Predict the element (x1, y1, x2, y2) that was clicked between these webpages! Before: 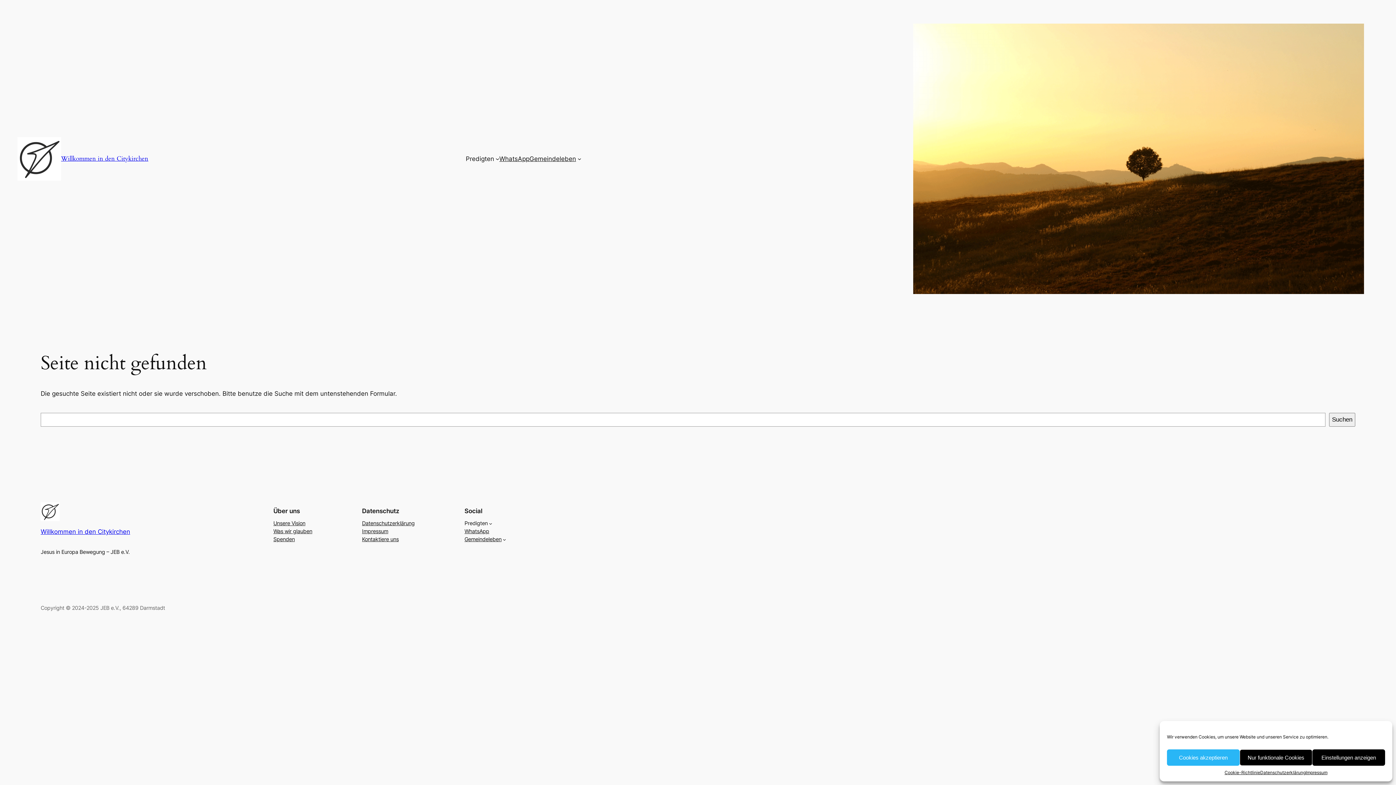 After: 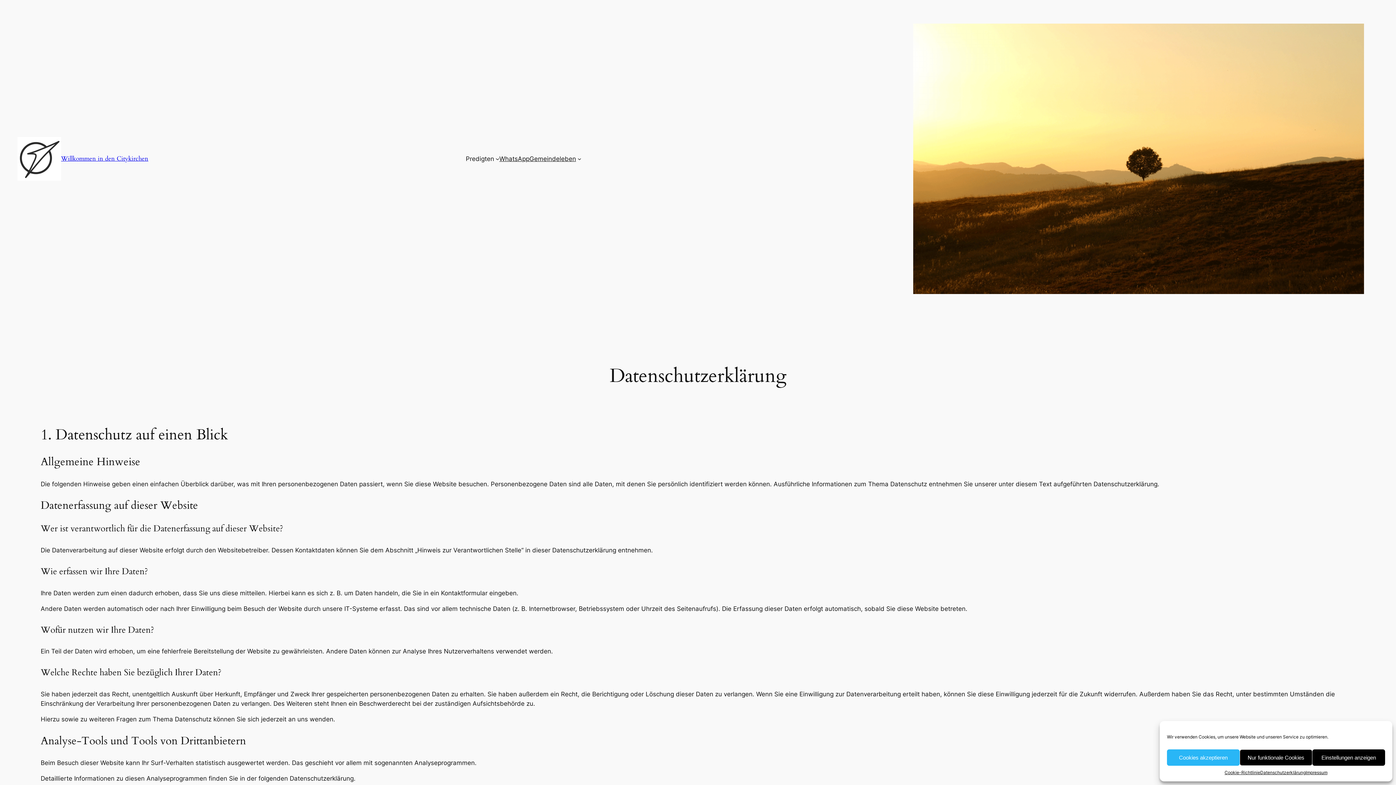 Action: bbox: (1260, 769, 1305, 776) label: Datenschutzerklärung